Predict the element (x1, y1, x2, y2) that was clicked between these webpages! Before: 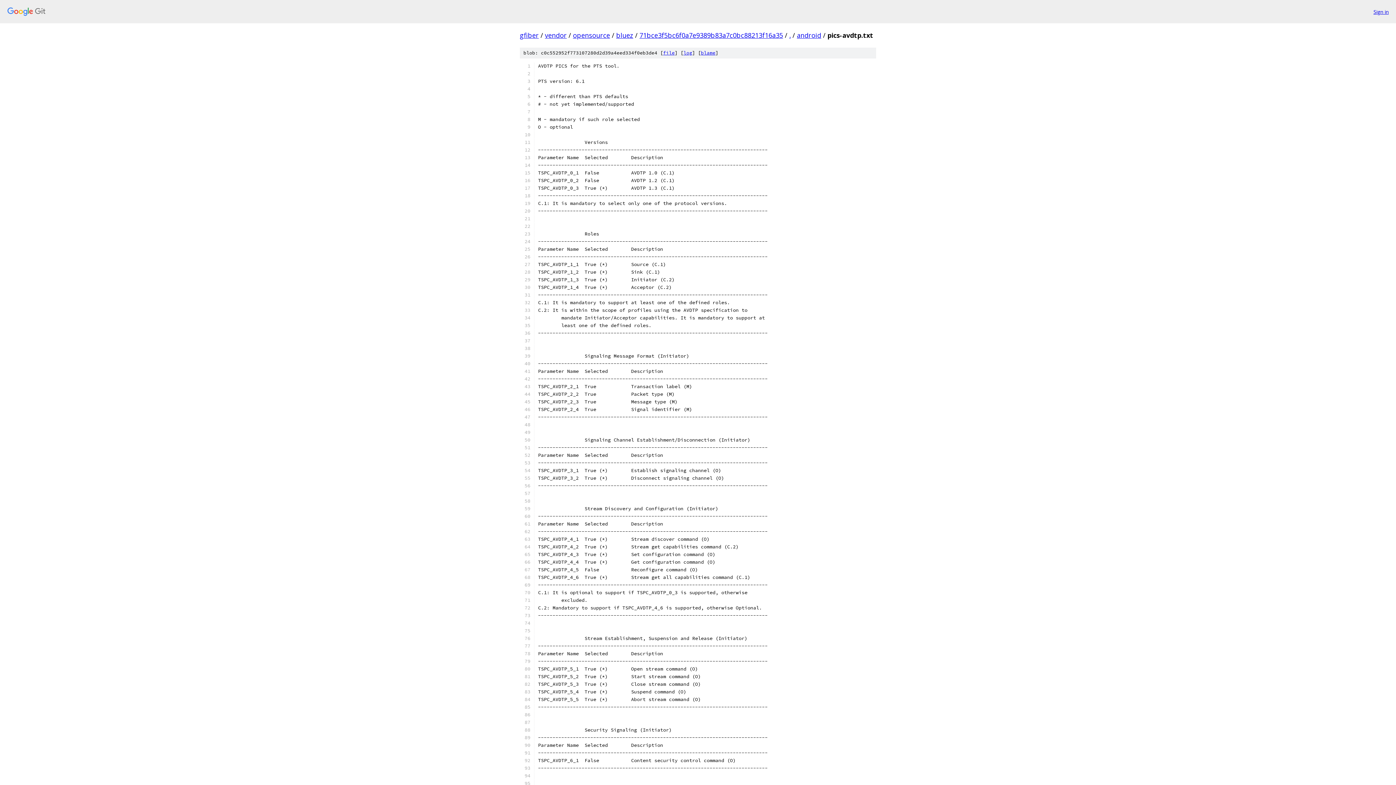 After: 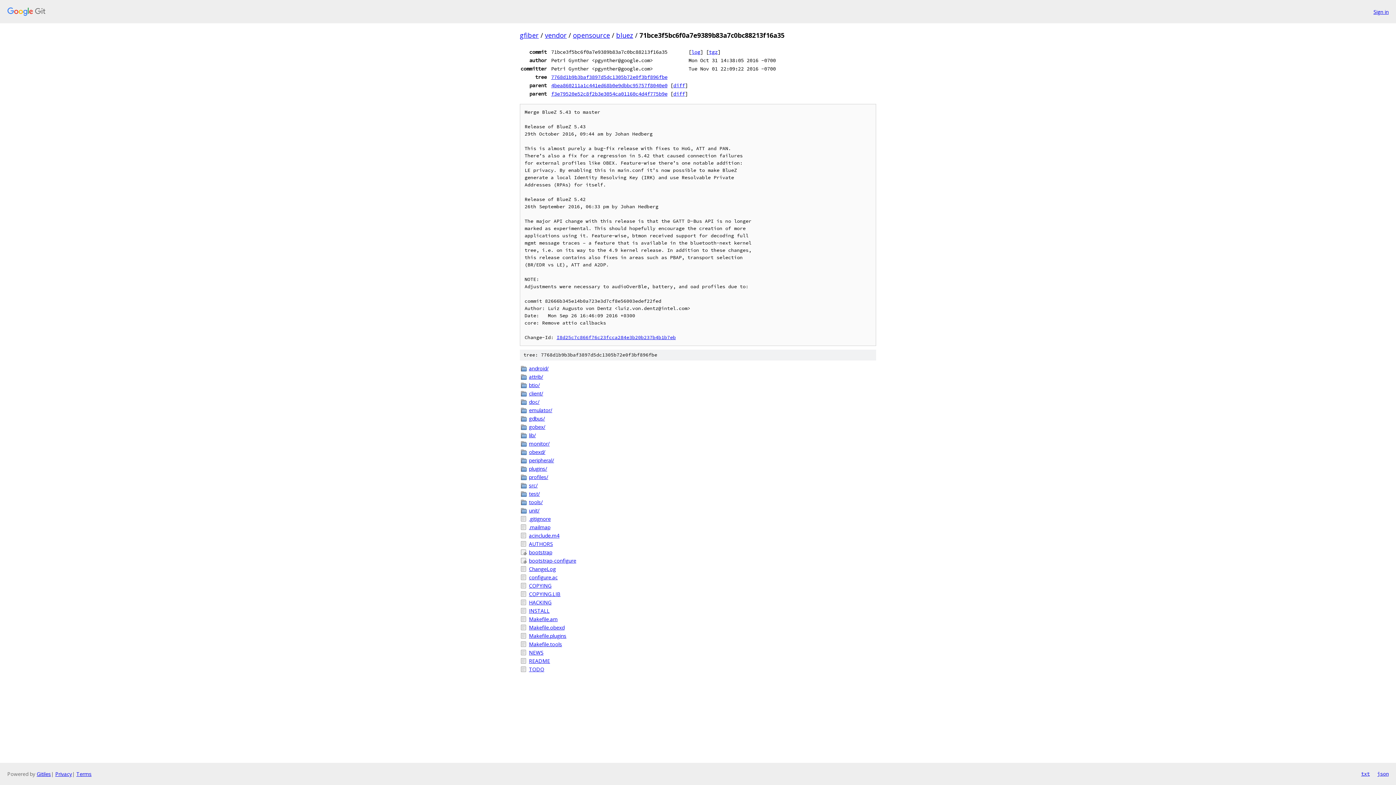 Action: bbox: (639, 30, 783, 39) label: 71bce3f5bc6f0a7e9389b83a7c0bc88213f16a35